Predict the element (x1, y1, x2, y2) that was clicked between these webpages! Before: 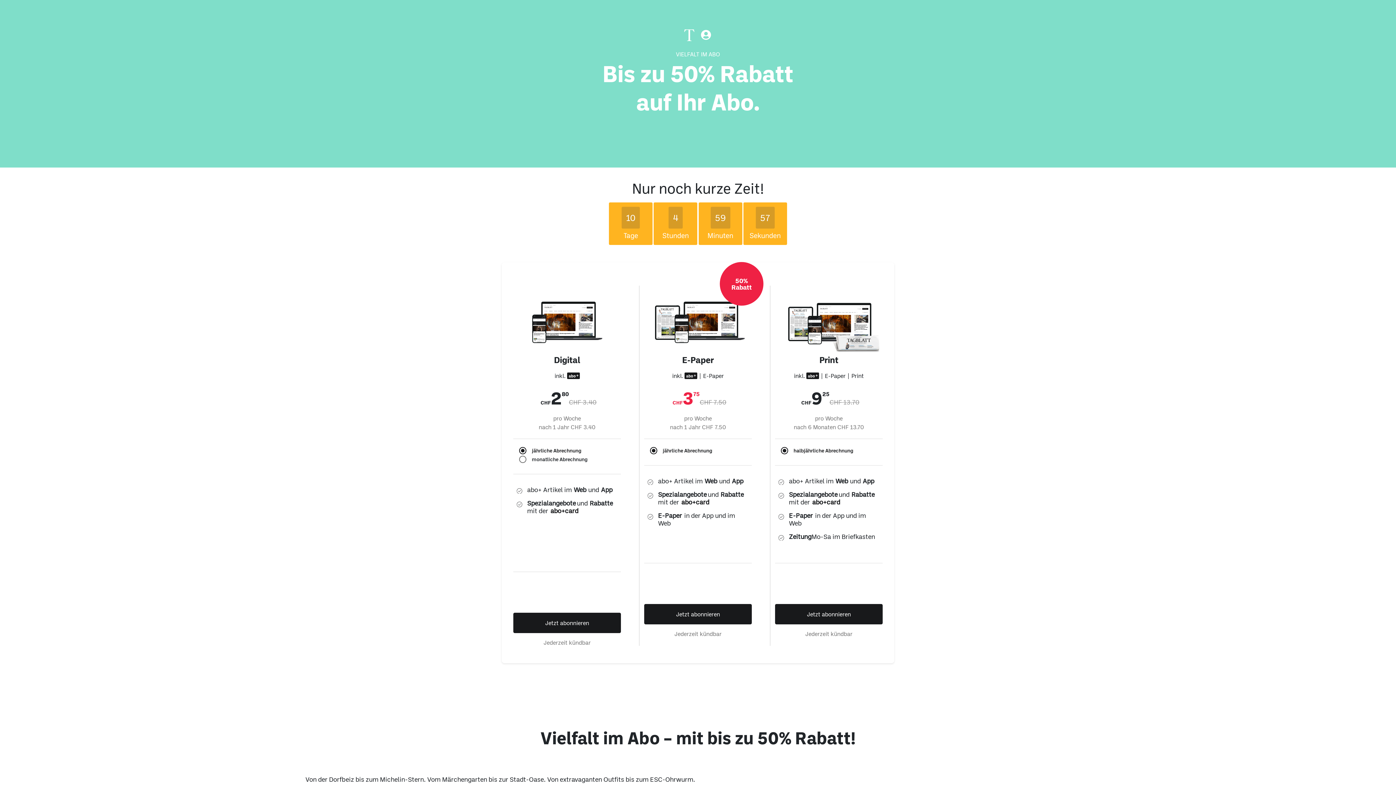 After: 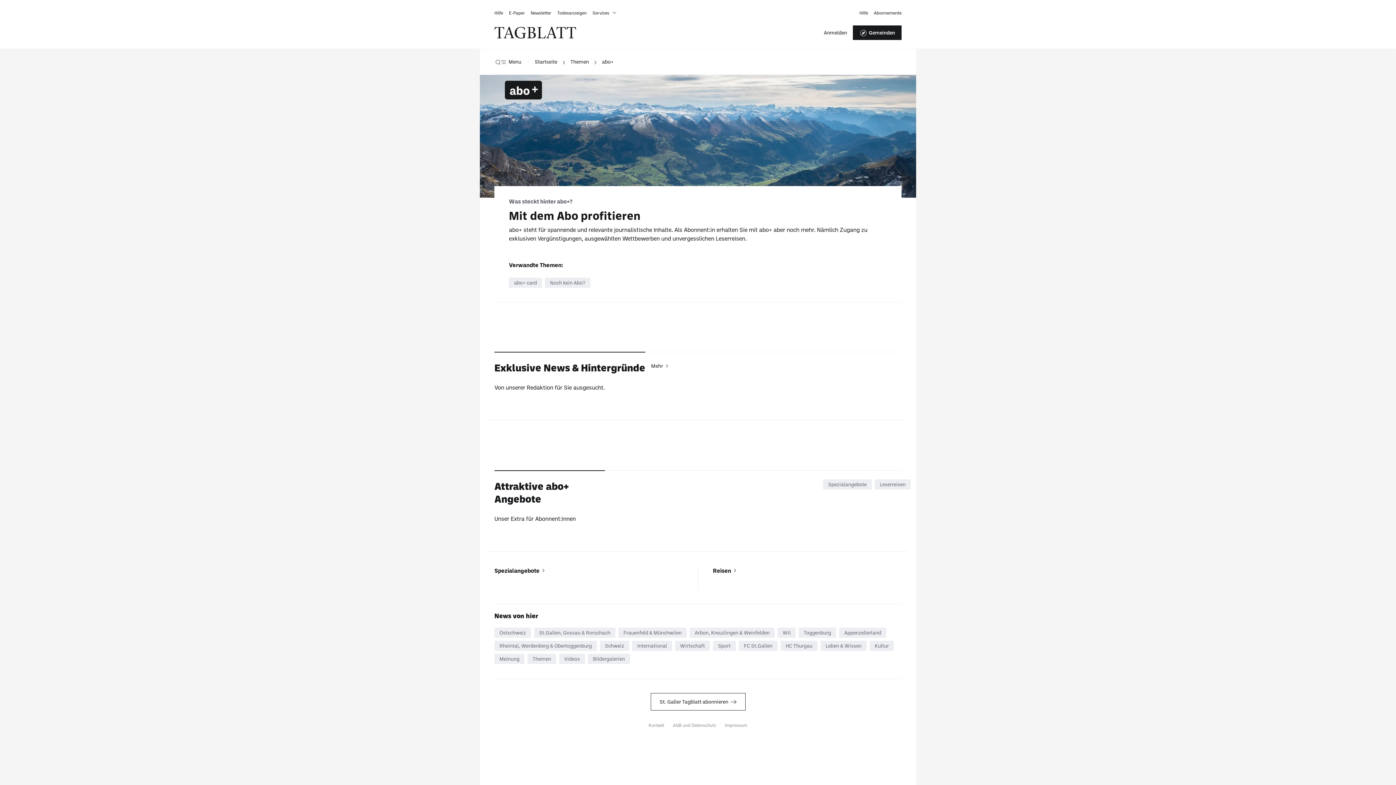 Action: bbox: (550, 507, 578, 514) label: abo+card